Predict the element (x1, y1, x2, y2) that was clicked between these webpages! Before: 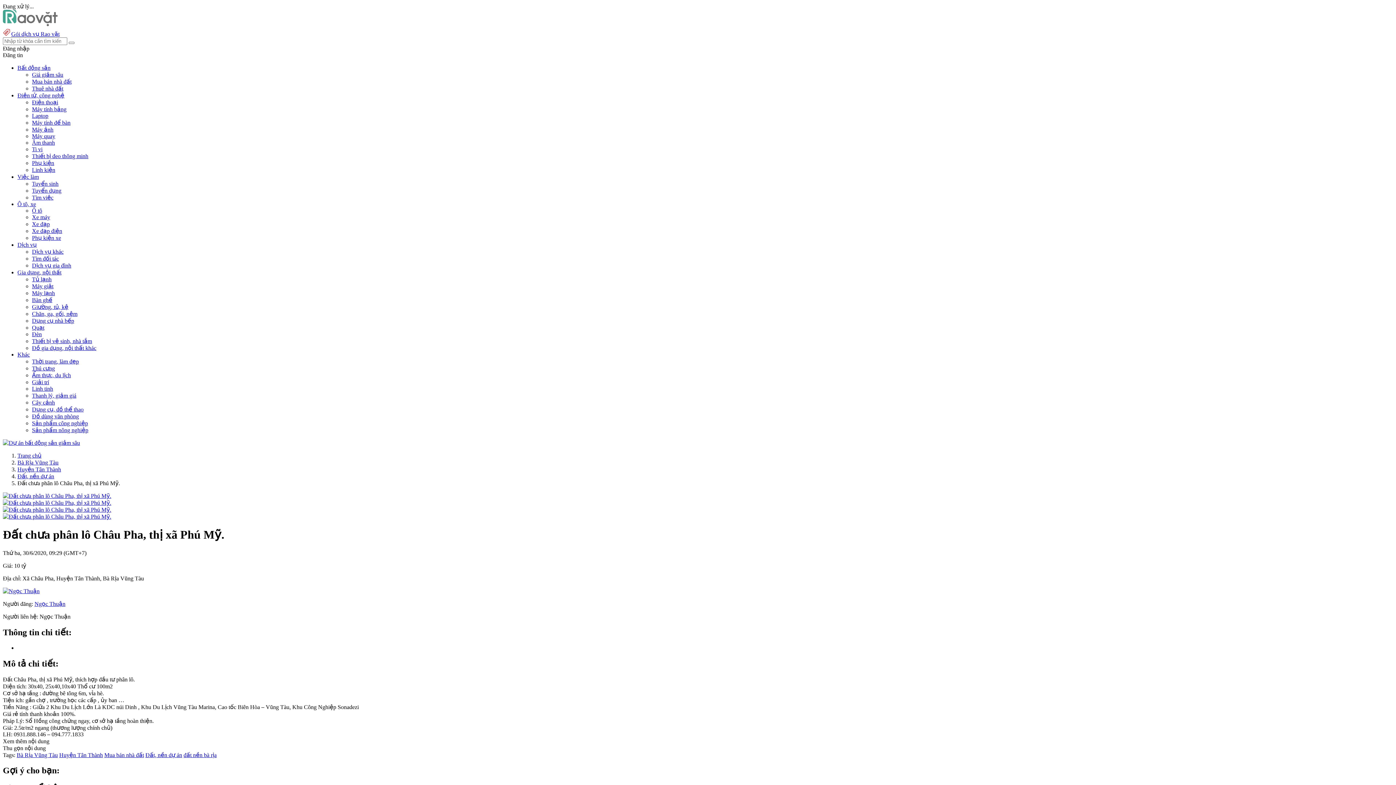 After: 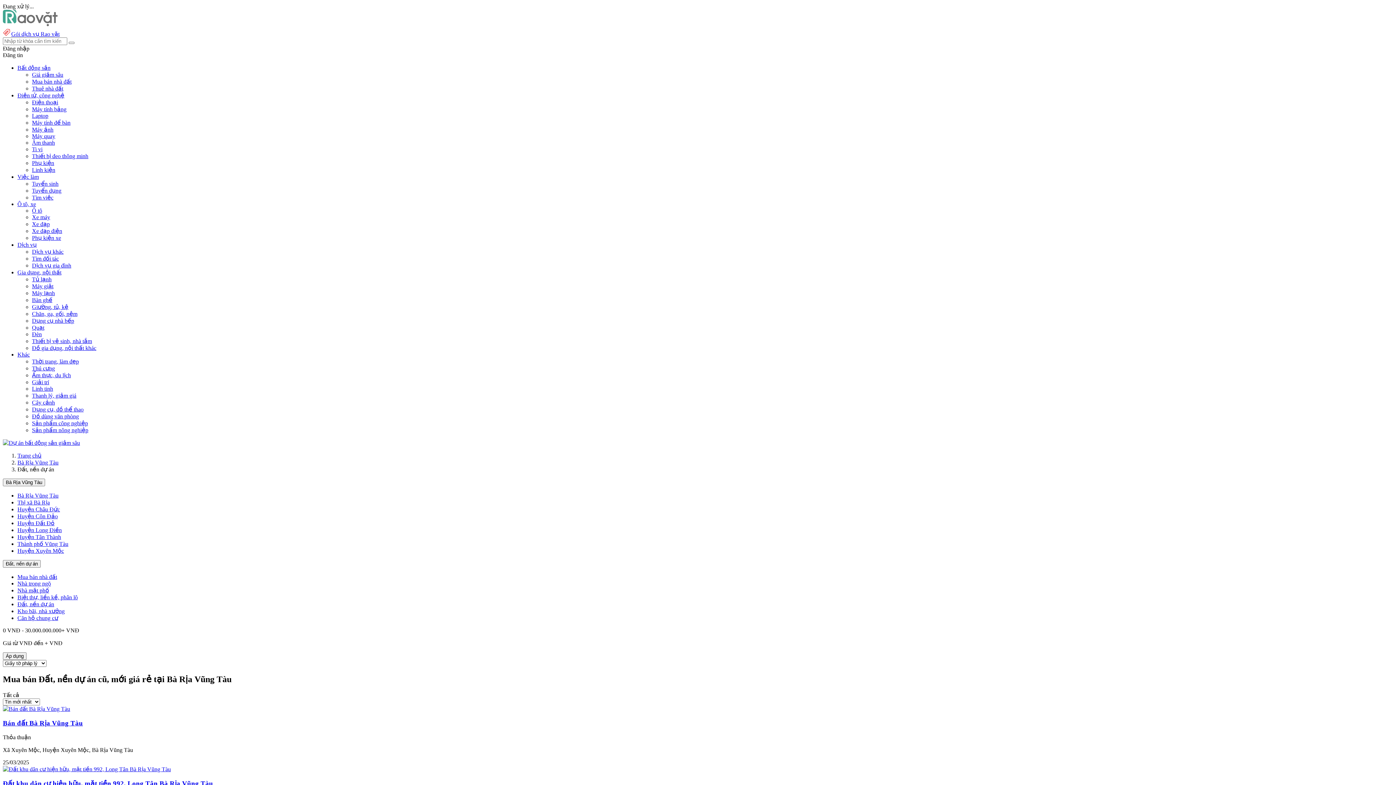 Action: bbox: (17, 459, 58, 465) label: Bà Rịa Vũng Tàu